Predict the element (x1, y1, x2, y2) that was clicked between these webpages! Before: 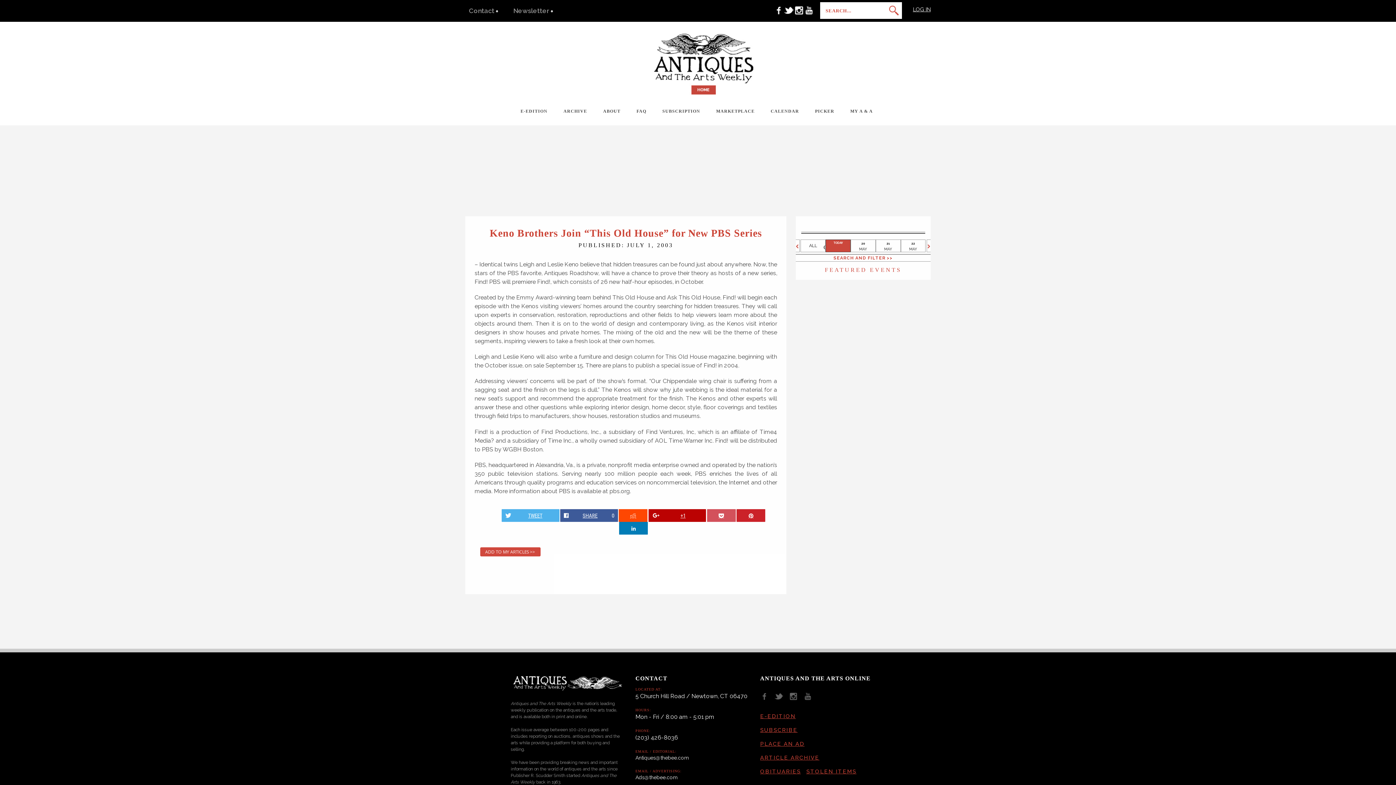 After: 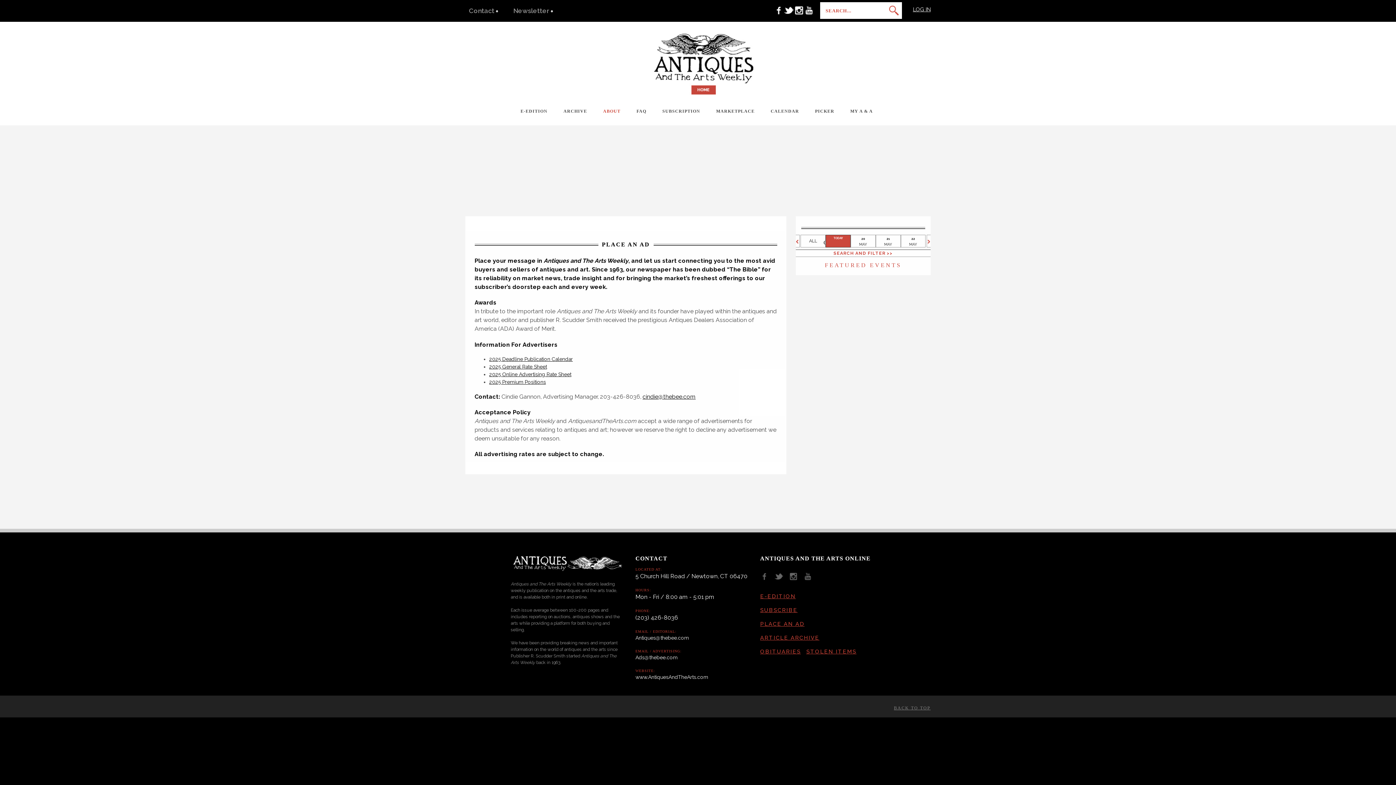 Action: bbox: (760, 741, 804, 747) label: PLACE AN AD